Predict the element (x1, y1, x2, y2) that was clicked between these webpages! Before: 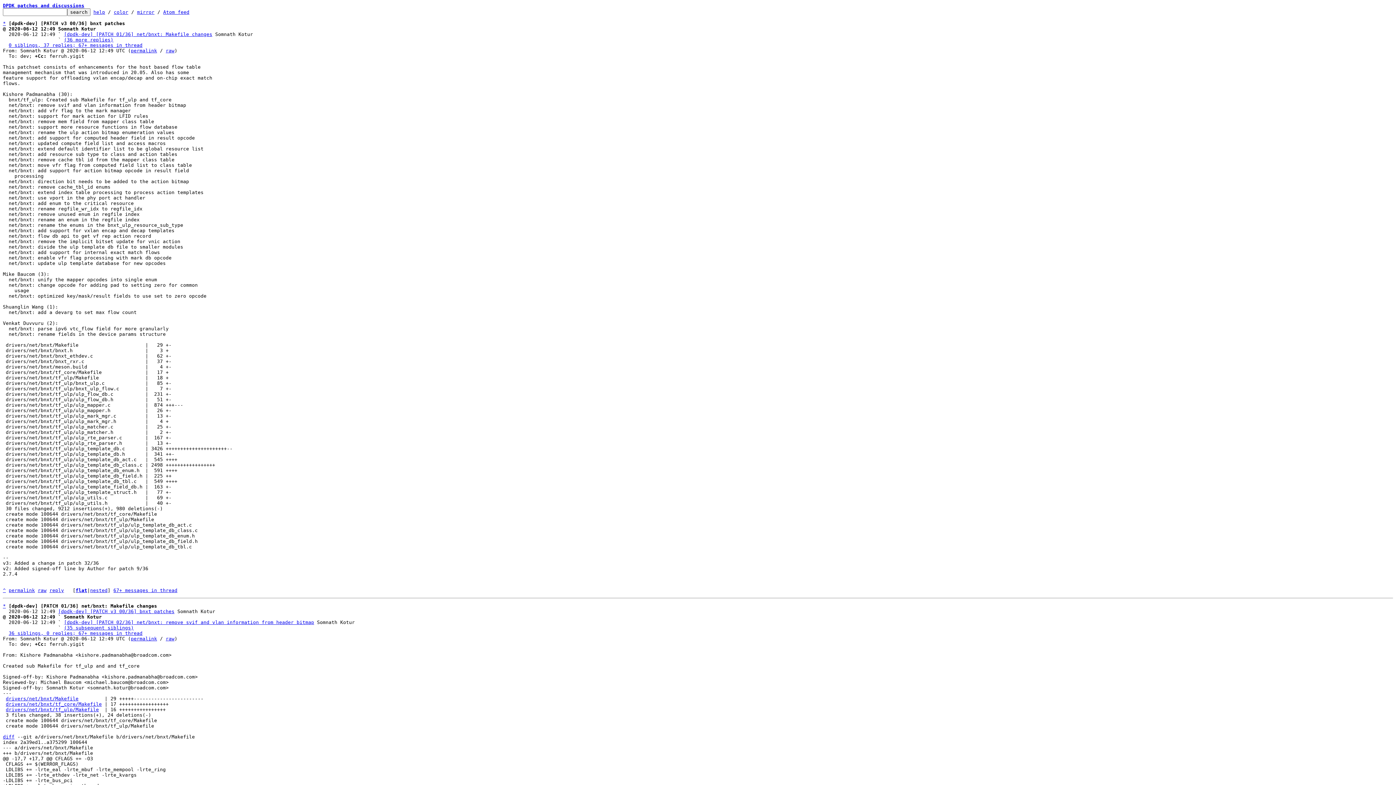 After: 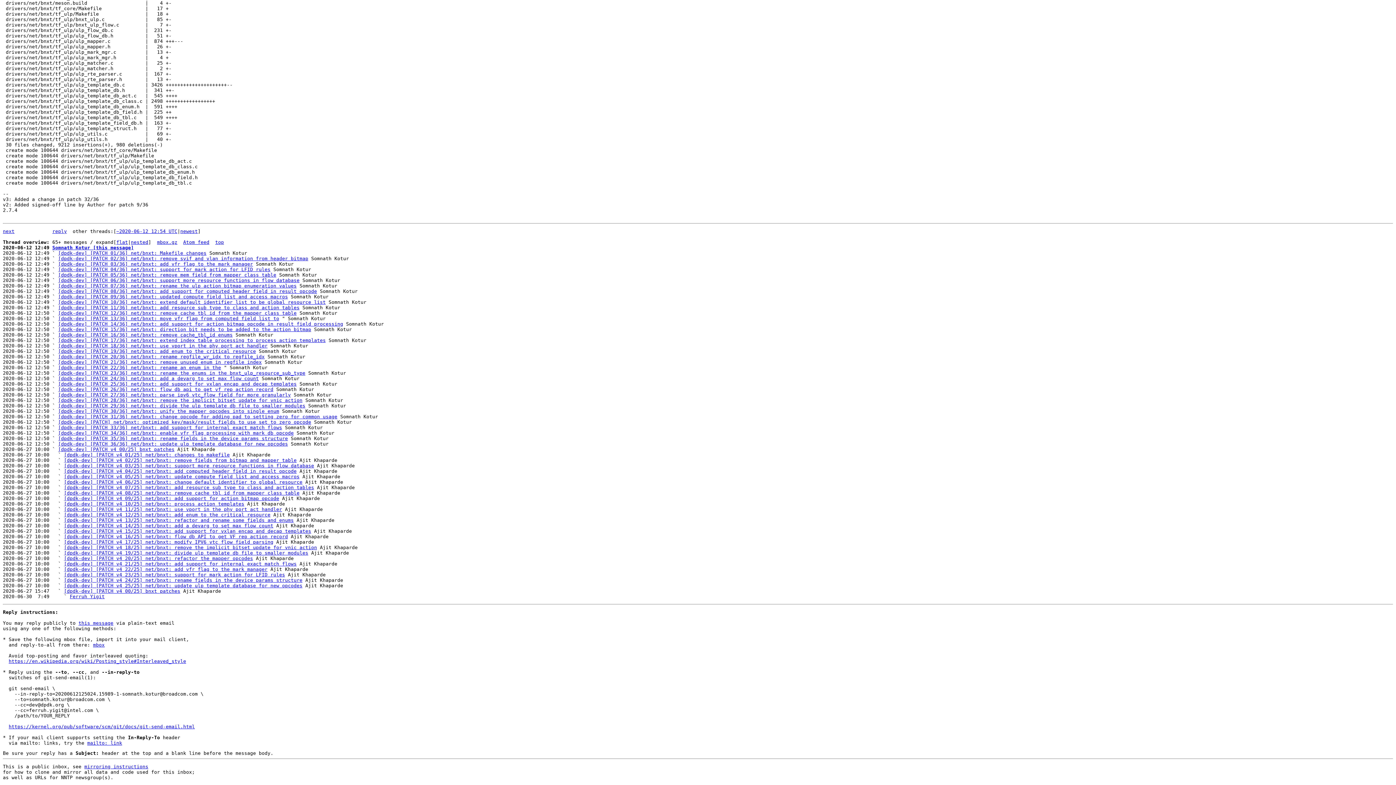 Action: label: reply bbox: (49, 588, 64, 593)